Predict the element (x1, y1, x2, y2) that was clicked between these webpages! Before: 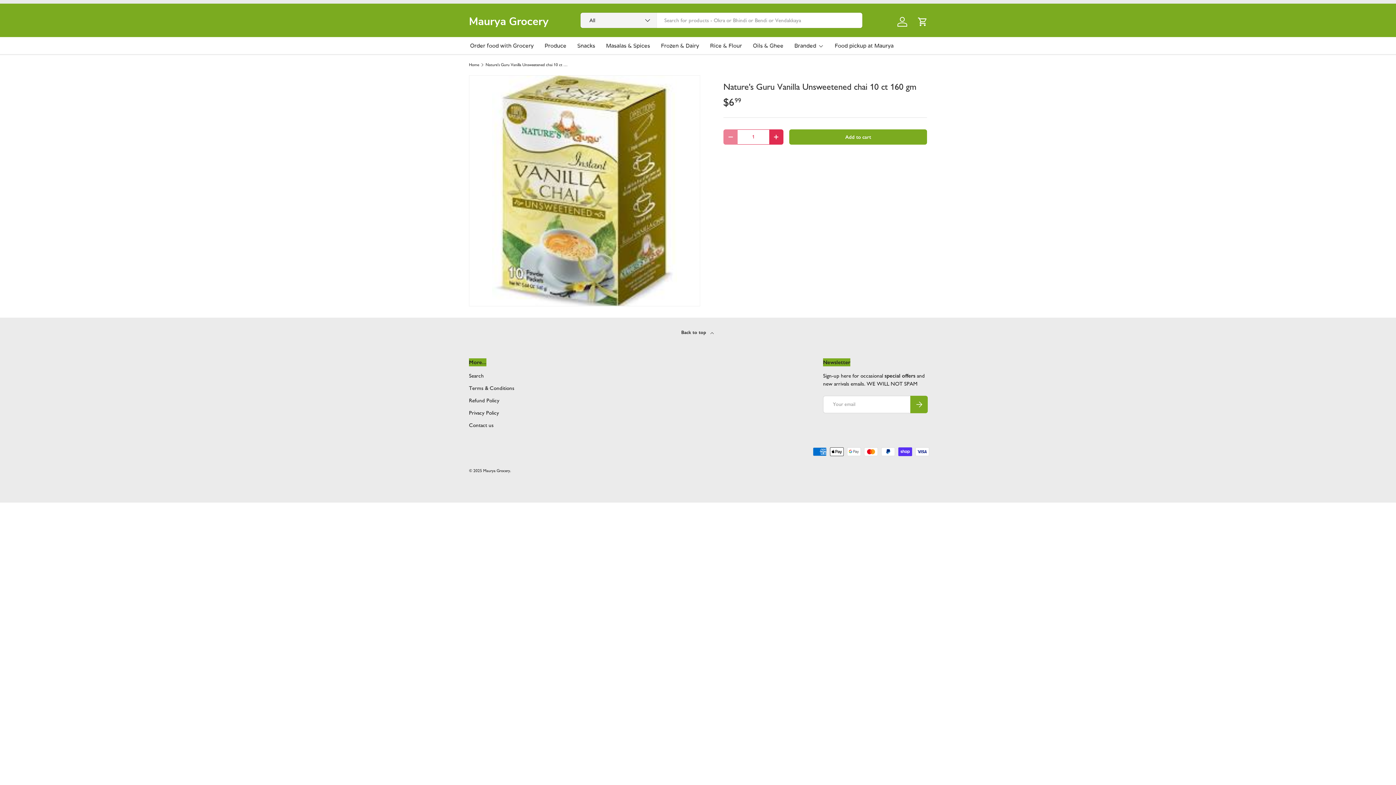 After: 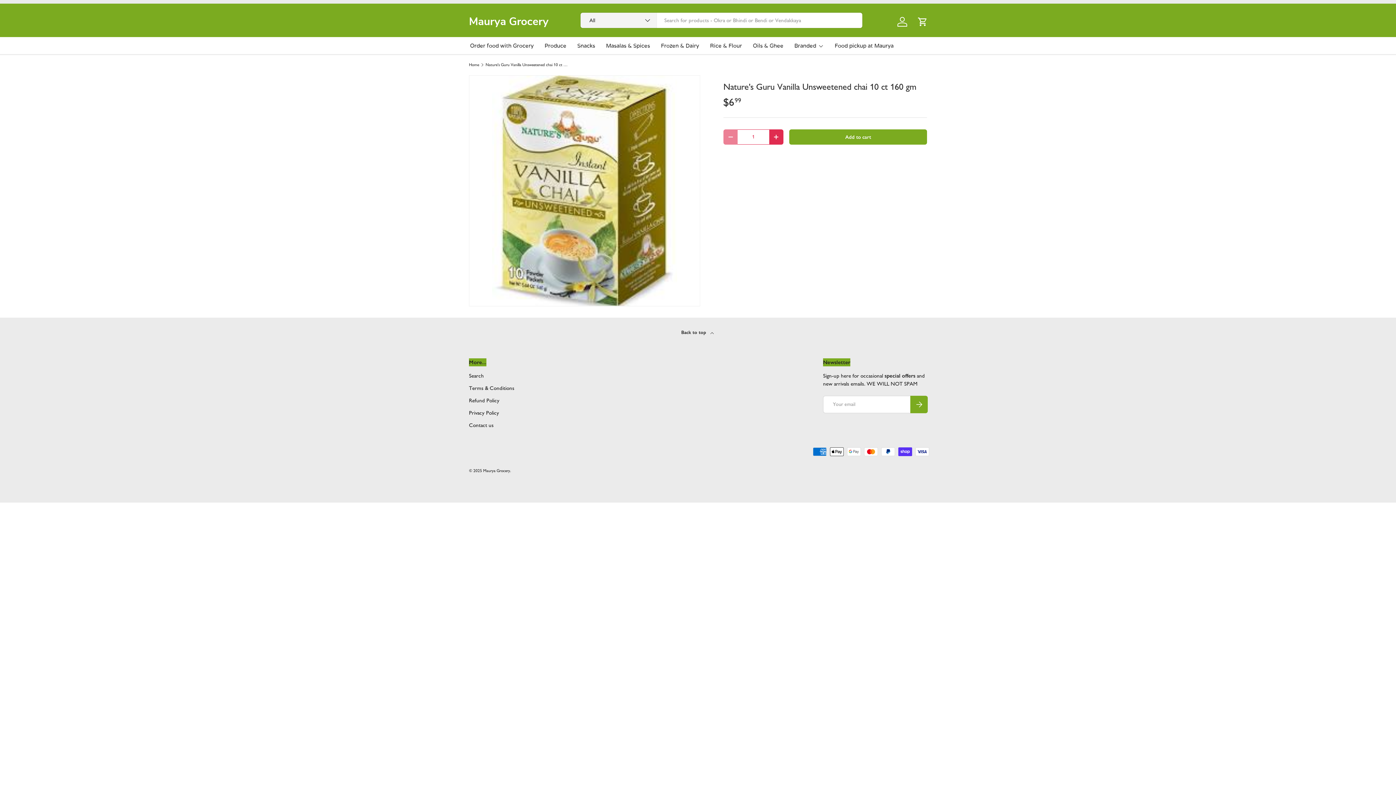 Action: bbox: (485, 62, 567, 66) label: Nature's Guru Vanilla Unsweetened chai 10 ct 160 gm